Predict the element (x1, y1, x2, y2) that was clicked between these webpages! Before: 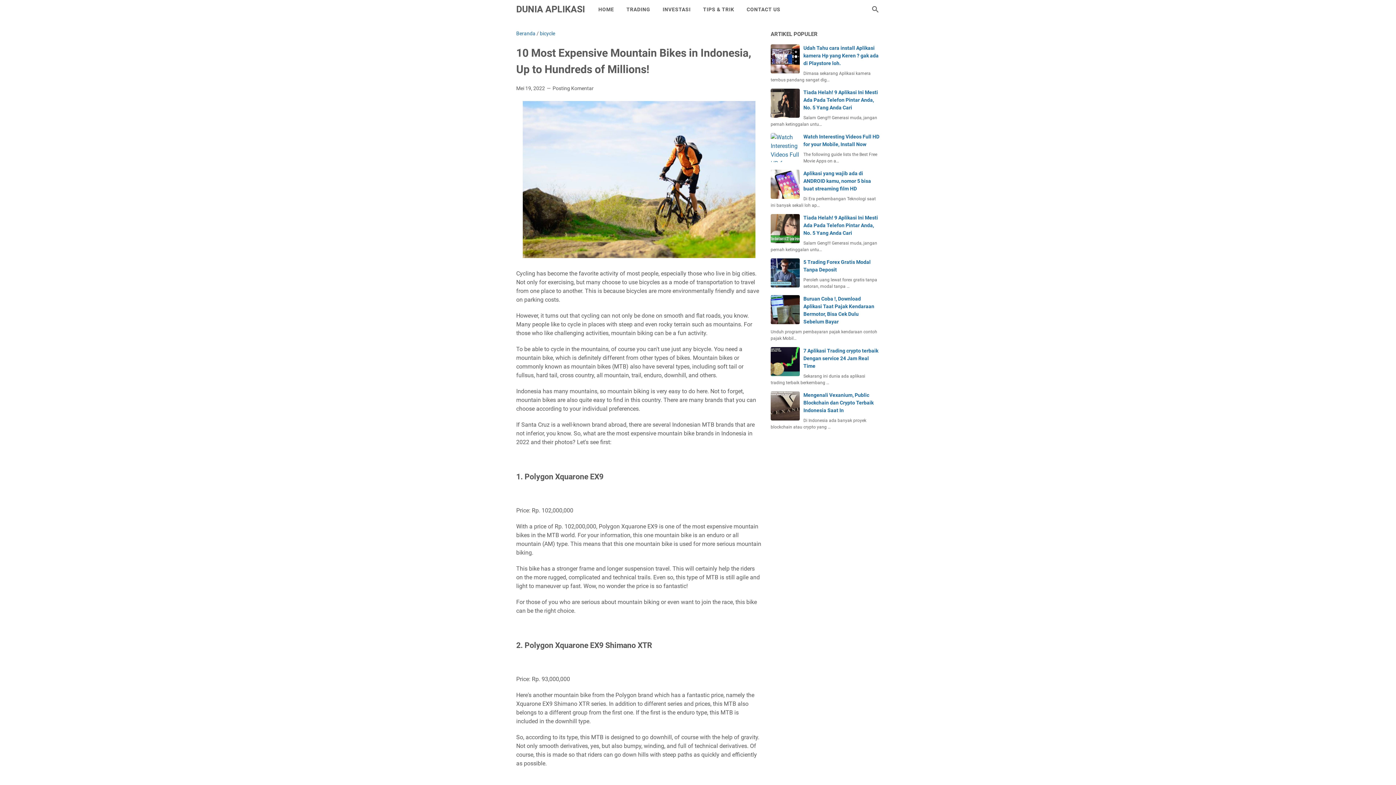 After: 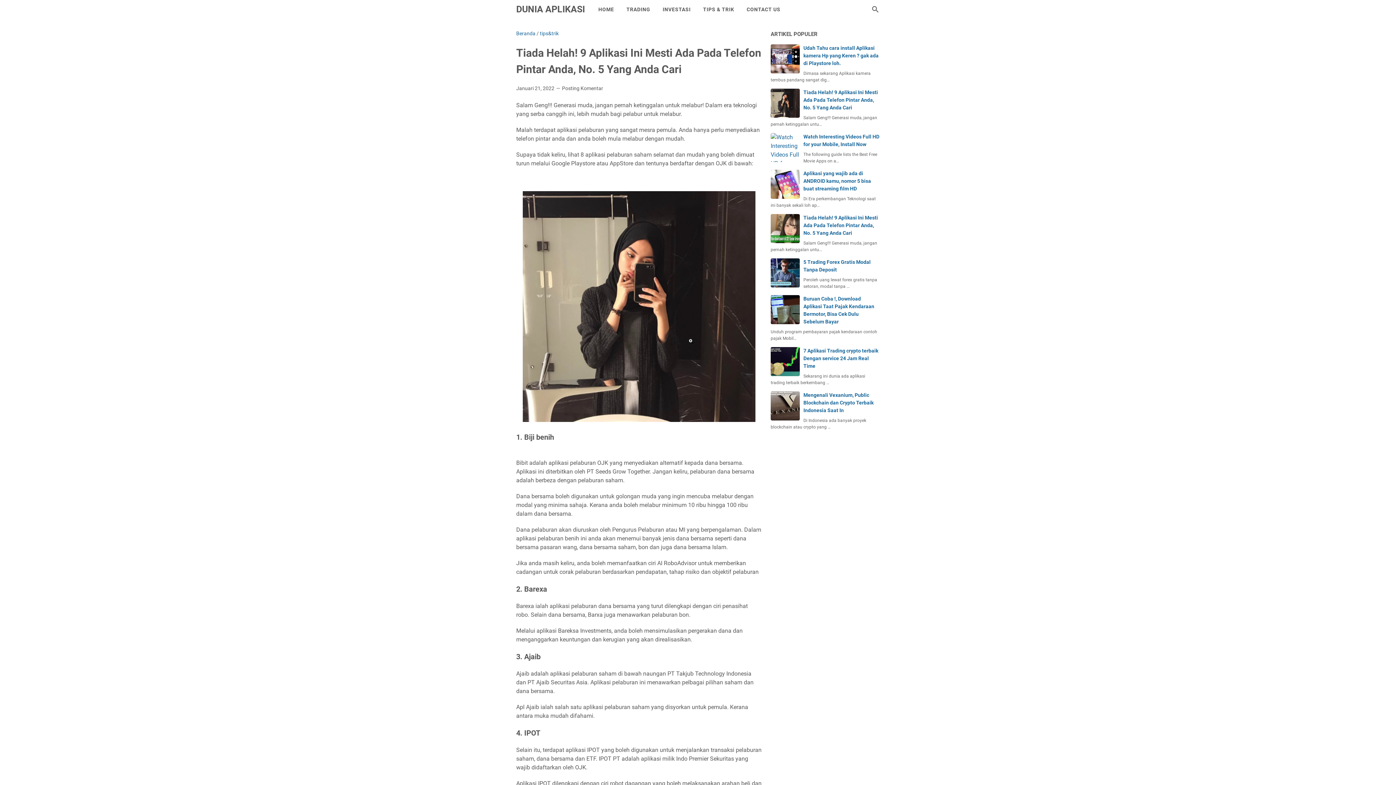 Action: label: Tiada Helah! 9 Aplikasi Ini Mesti Ada Pada Telefon Pintar Anda, No. 5 Yang Anda Cari bbox: (803, 89, 878, 110)